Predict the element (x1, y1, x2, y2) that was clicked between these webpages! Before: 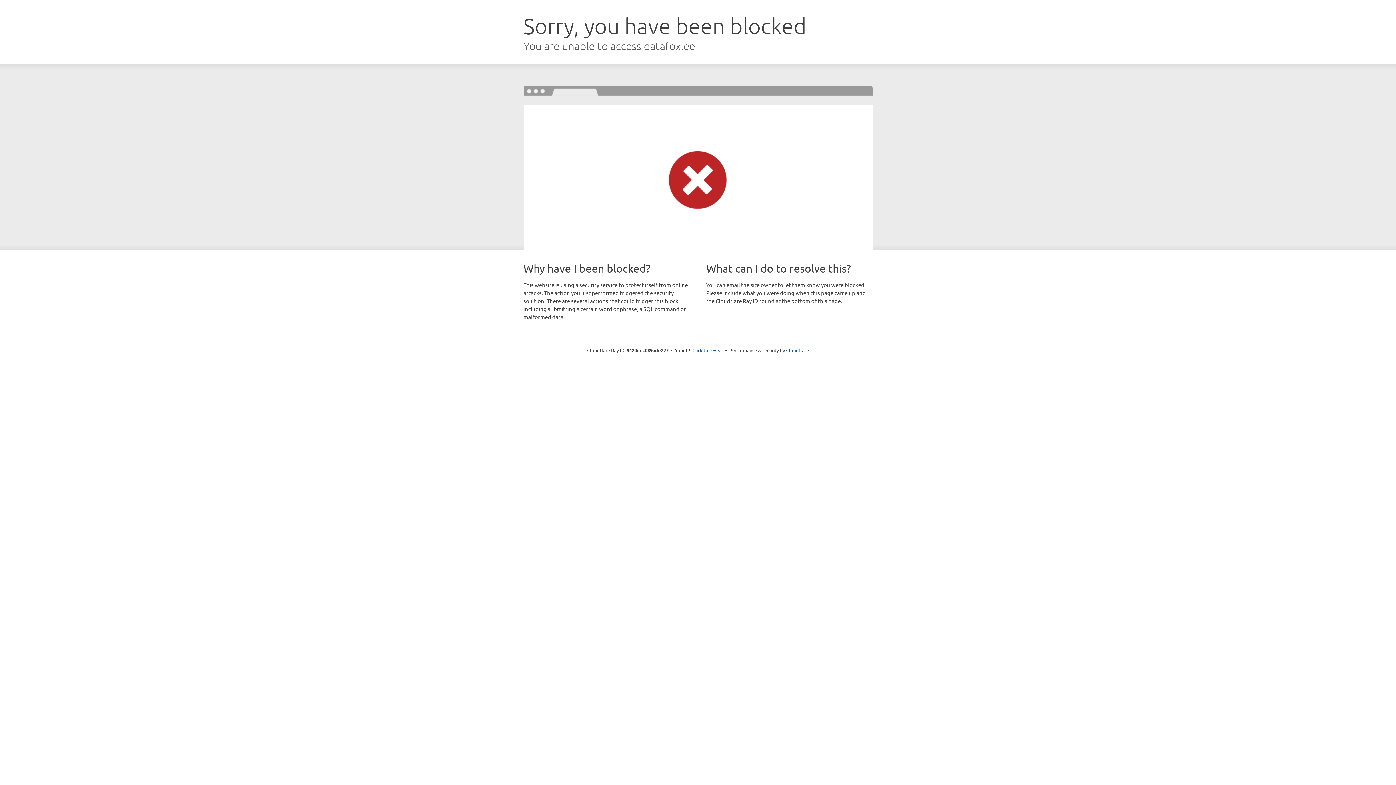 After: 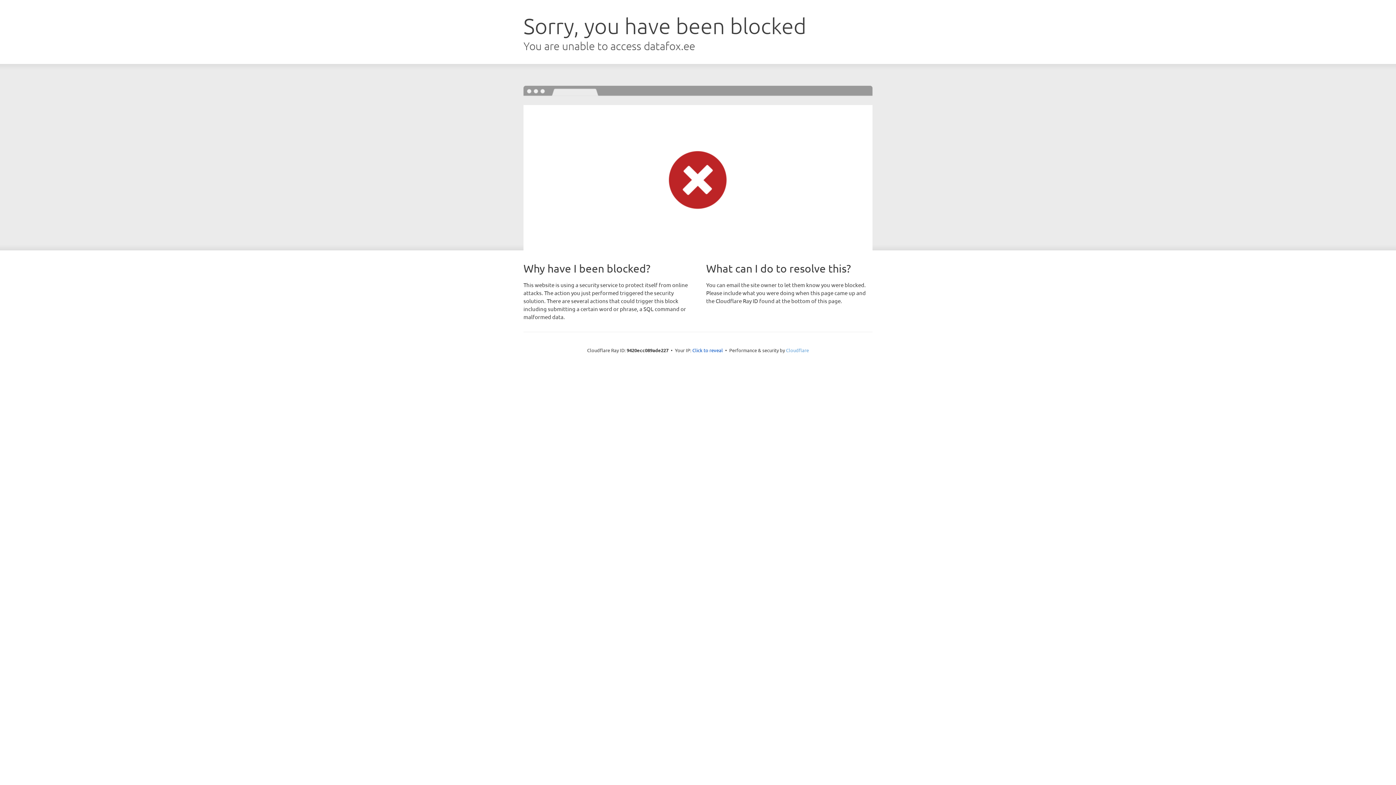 Action: bbox: (786, 347, 809, 353) label: Cloudflare